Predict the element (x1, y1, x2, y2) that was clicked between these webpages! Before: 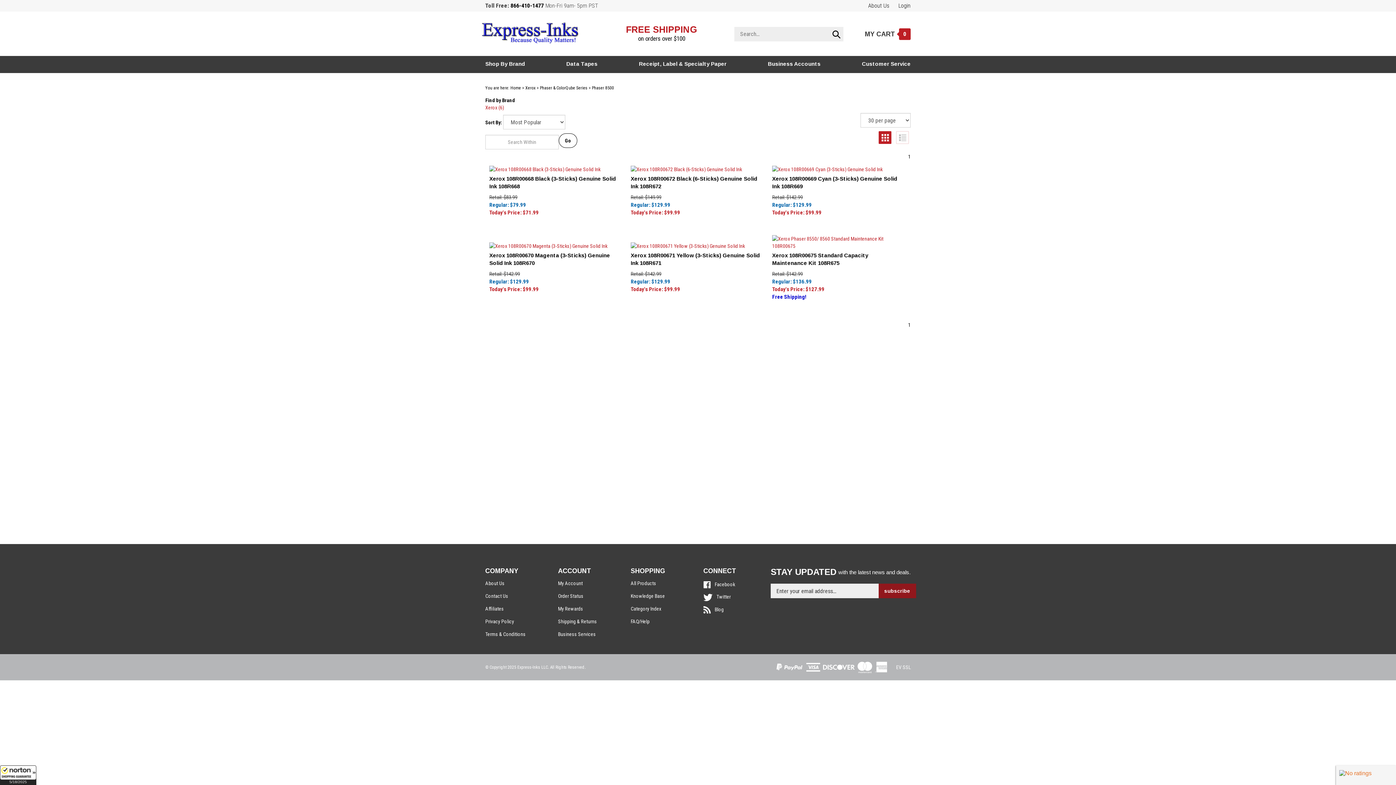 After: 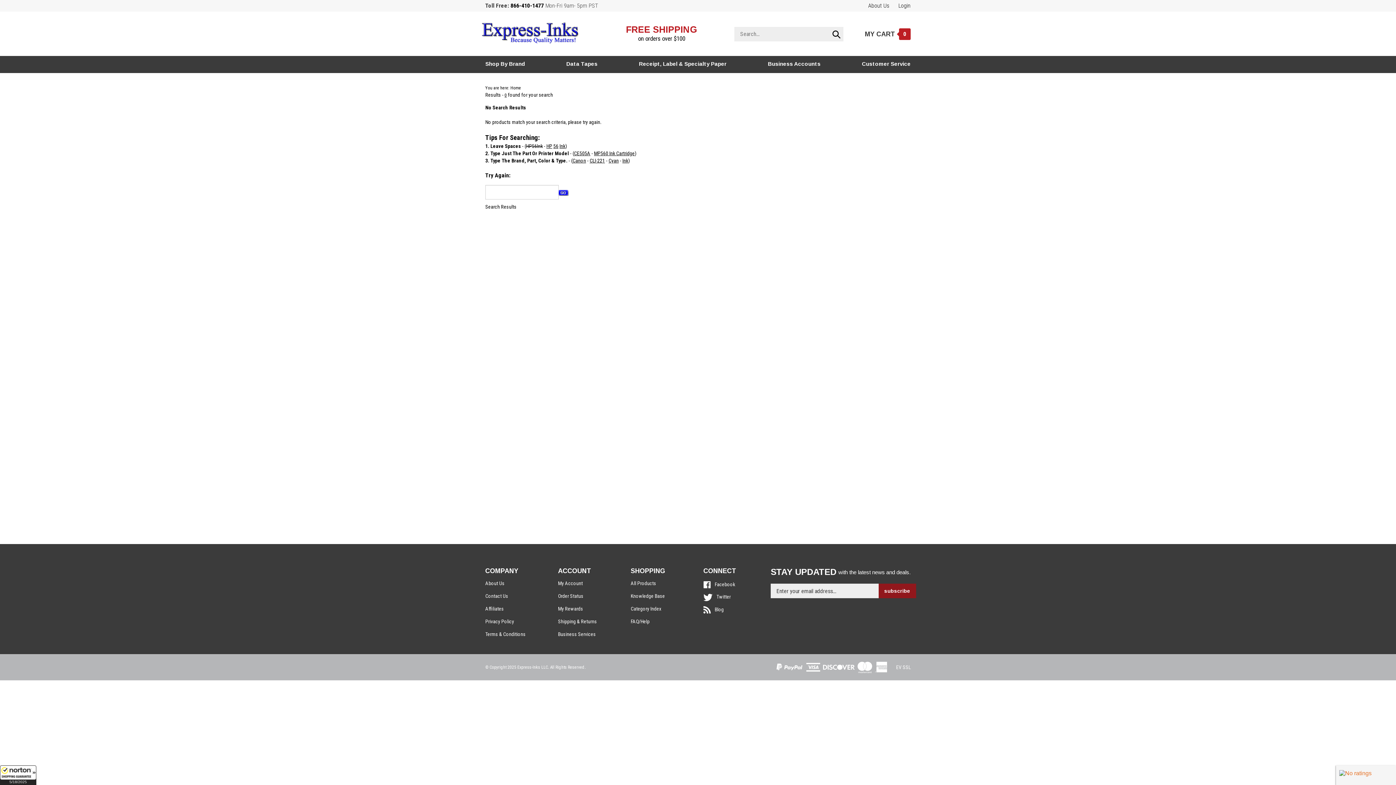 Action: label: Submit search bbox: (829, 26, 843, 41)